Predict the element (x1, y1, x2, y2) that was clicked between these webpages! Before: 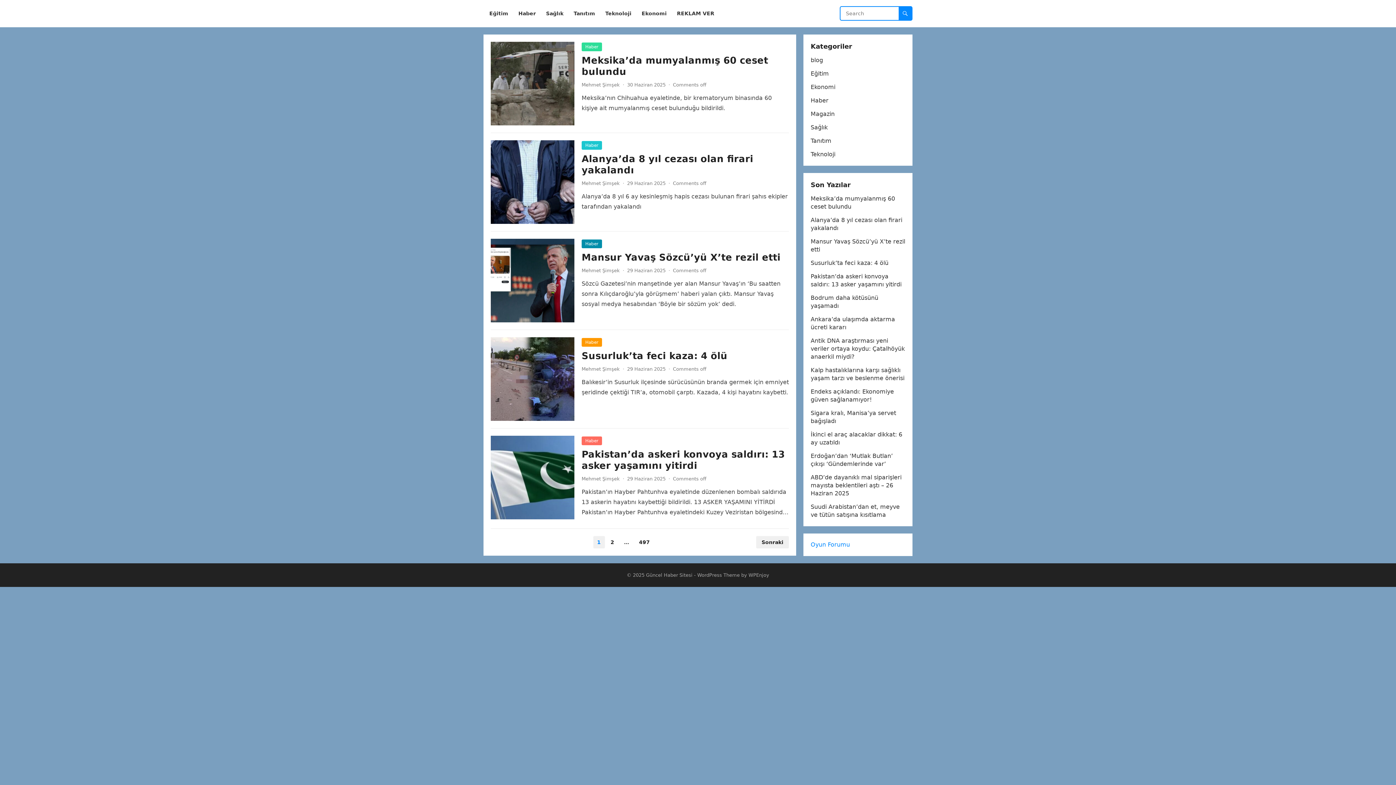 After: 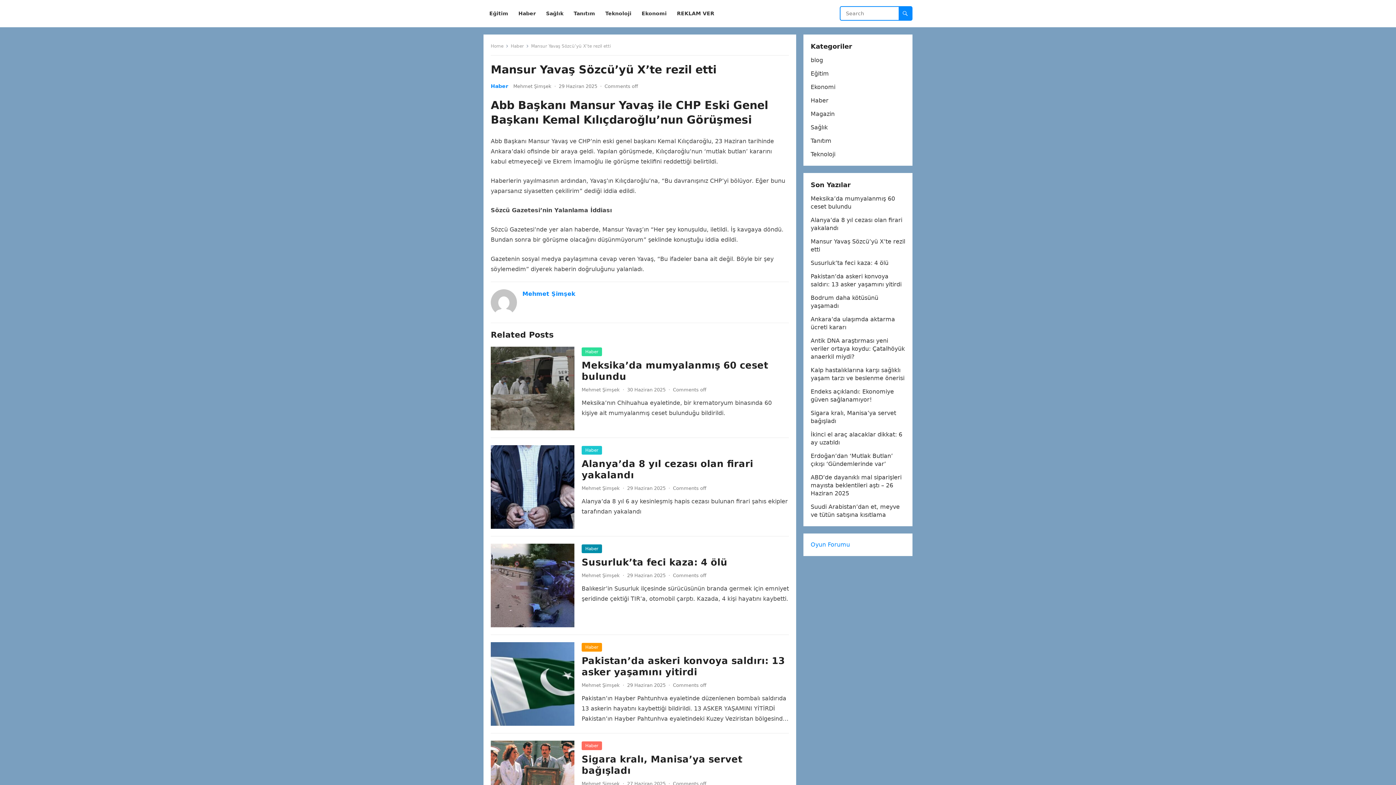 Action: label: Mansur Yavaş Sözcü’yü X’te rezil etti bbox: (581, 252, 780, 262)